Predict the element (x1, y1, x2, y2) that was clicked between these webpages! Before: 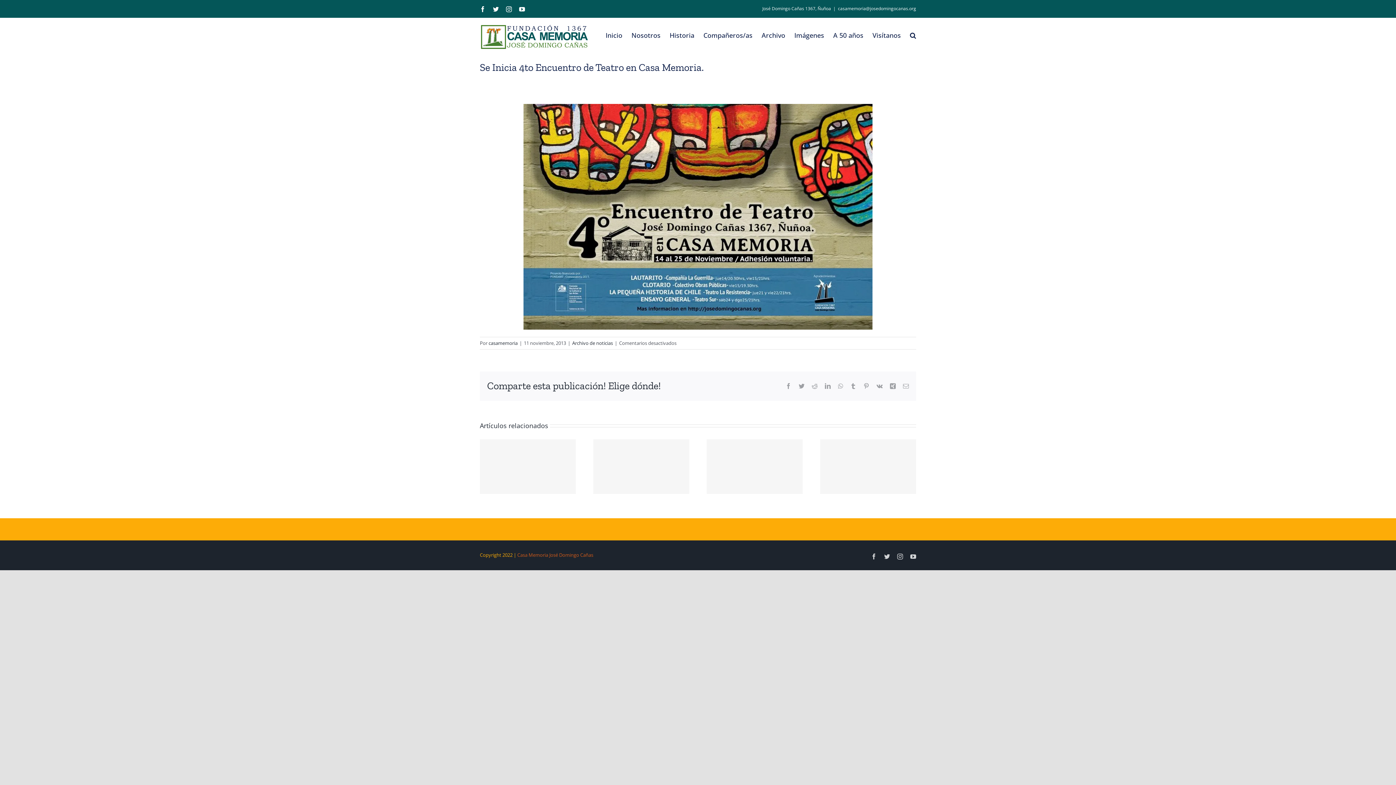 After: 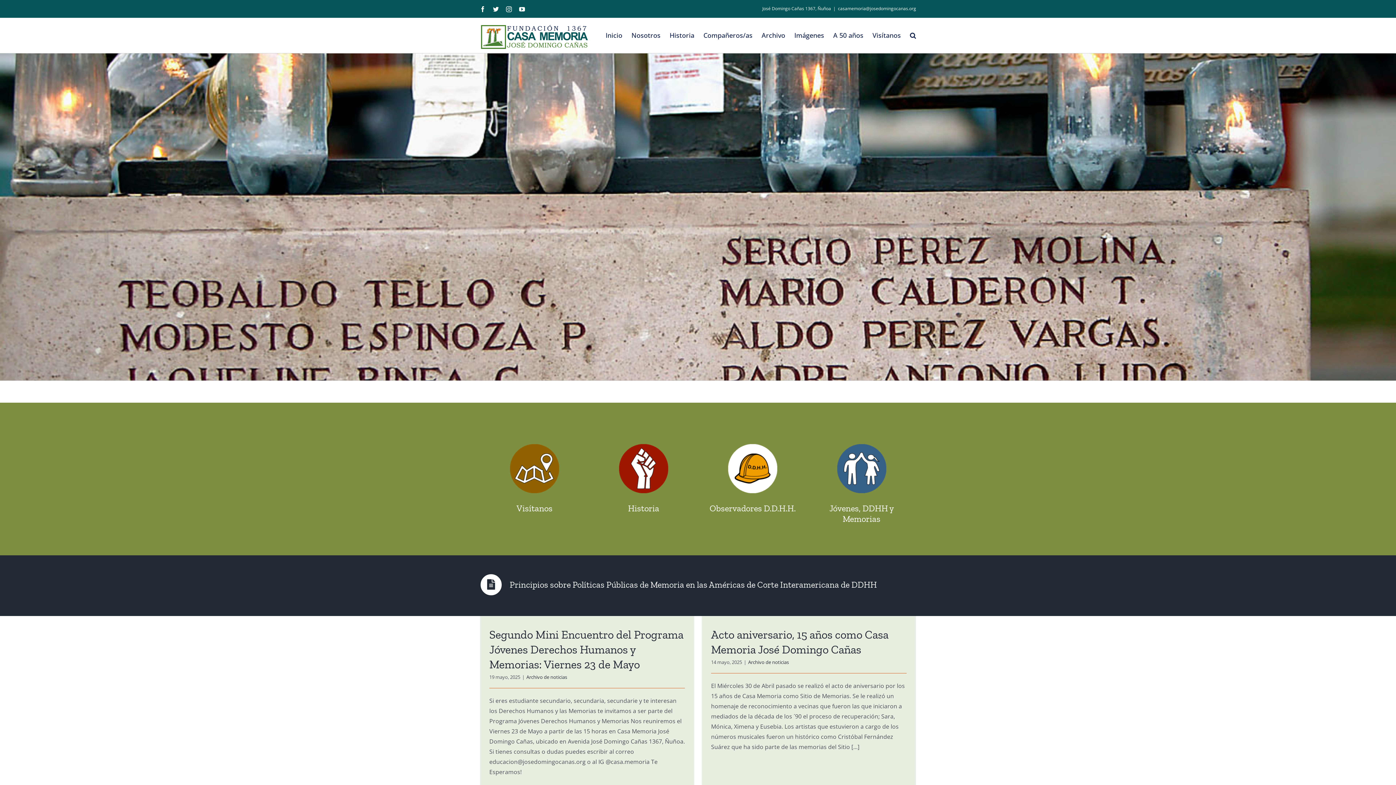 Action: bbox: (480, 21, 589, 52)